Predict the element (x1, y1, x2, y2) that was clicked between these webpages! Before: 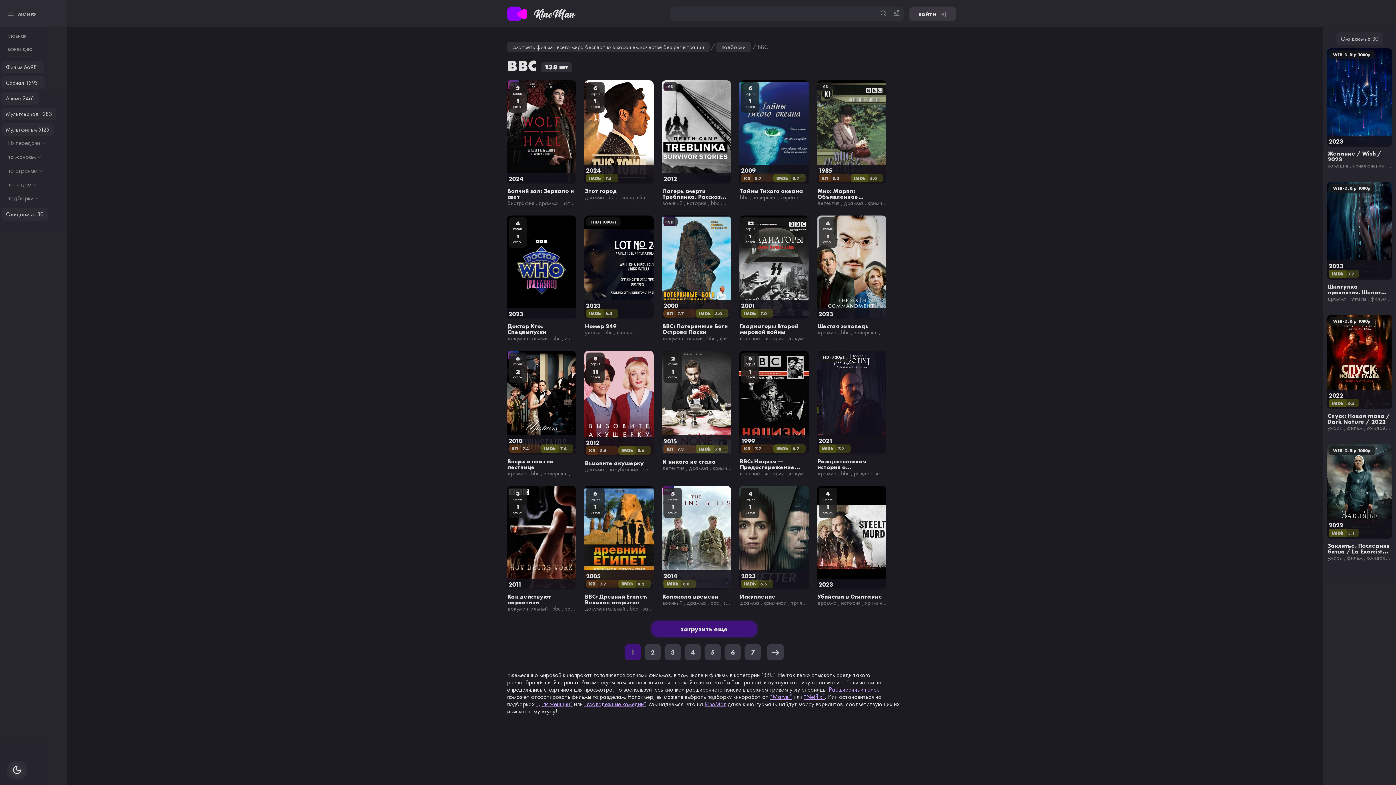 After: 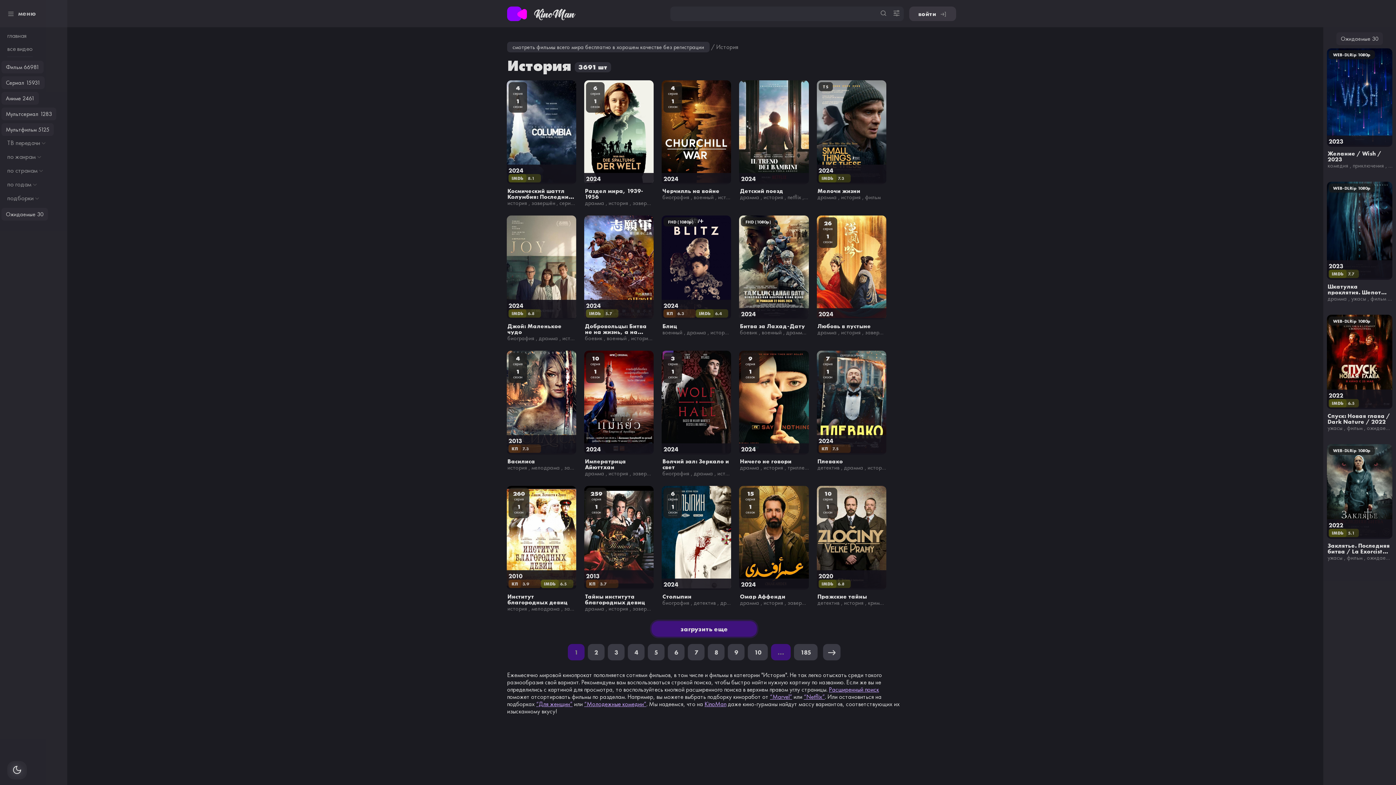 Action: label: история bbox: (562, 199, 582, 206)